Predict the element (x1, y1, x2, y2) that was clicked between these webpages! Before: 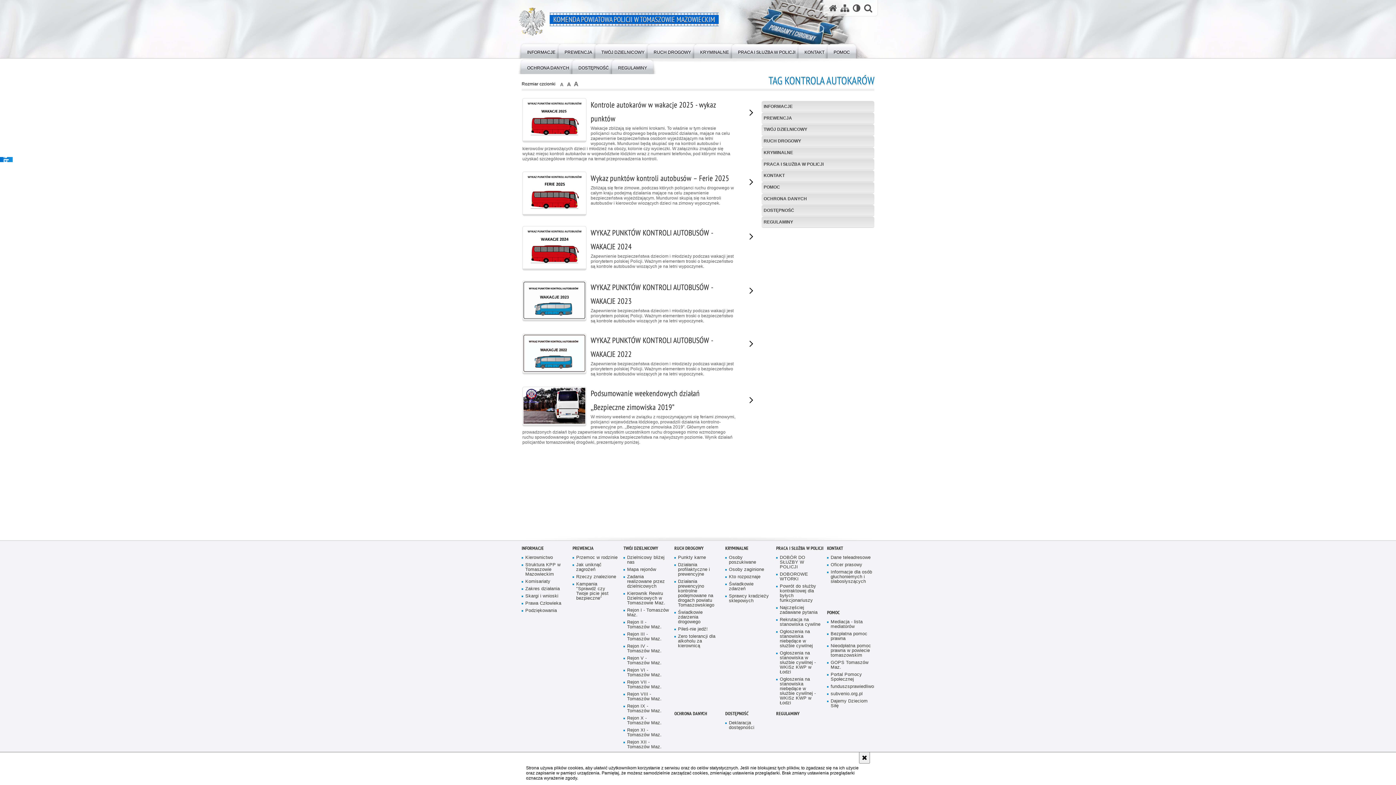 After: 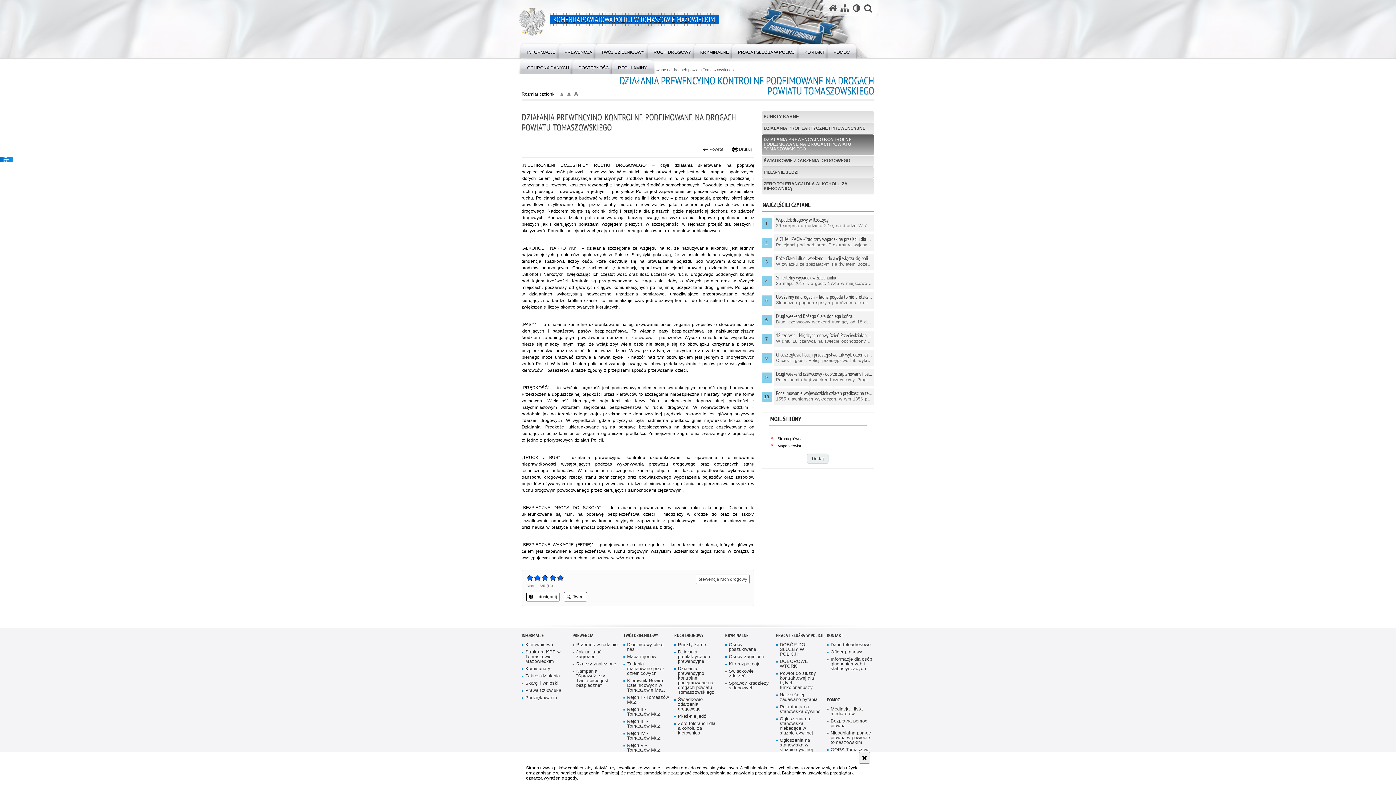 Action: label: Działania prewencyjno kontrolne podejmowane na drogach powiatu Tomaszowskiego bbox: (674, 579, 720, 608)